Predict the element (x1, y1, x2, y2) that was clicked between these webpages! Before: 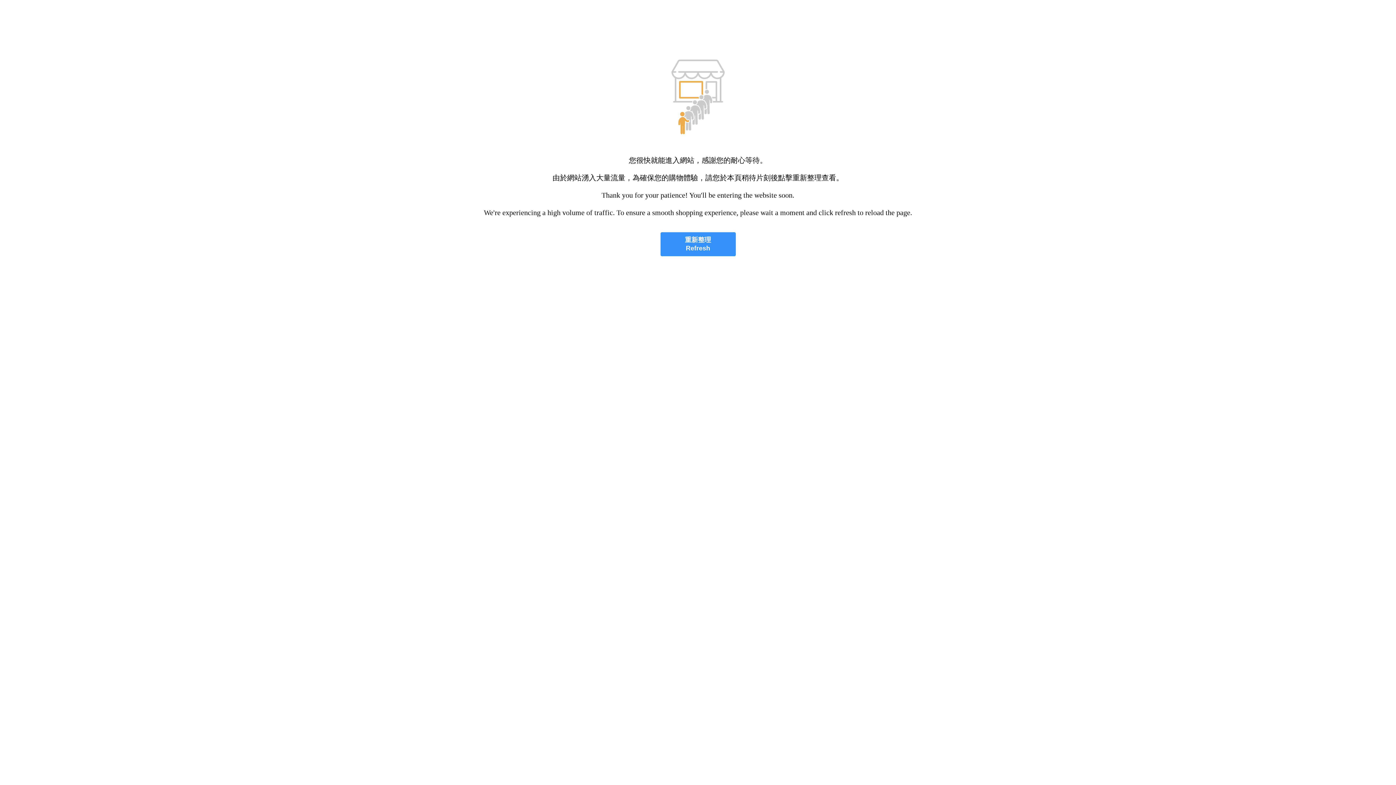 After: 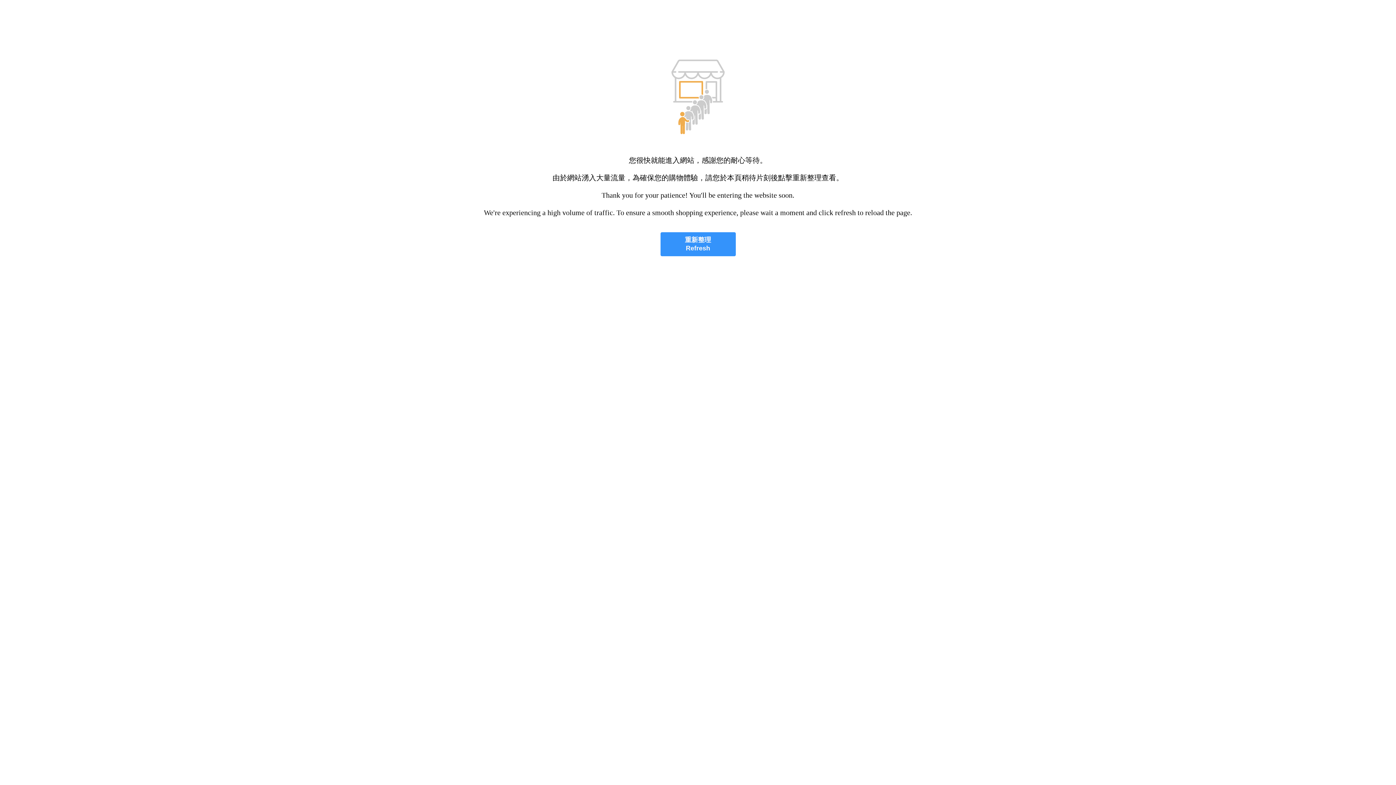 Action: bbox: (660, 232, 735, 256) label: 重新整理
Refresh